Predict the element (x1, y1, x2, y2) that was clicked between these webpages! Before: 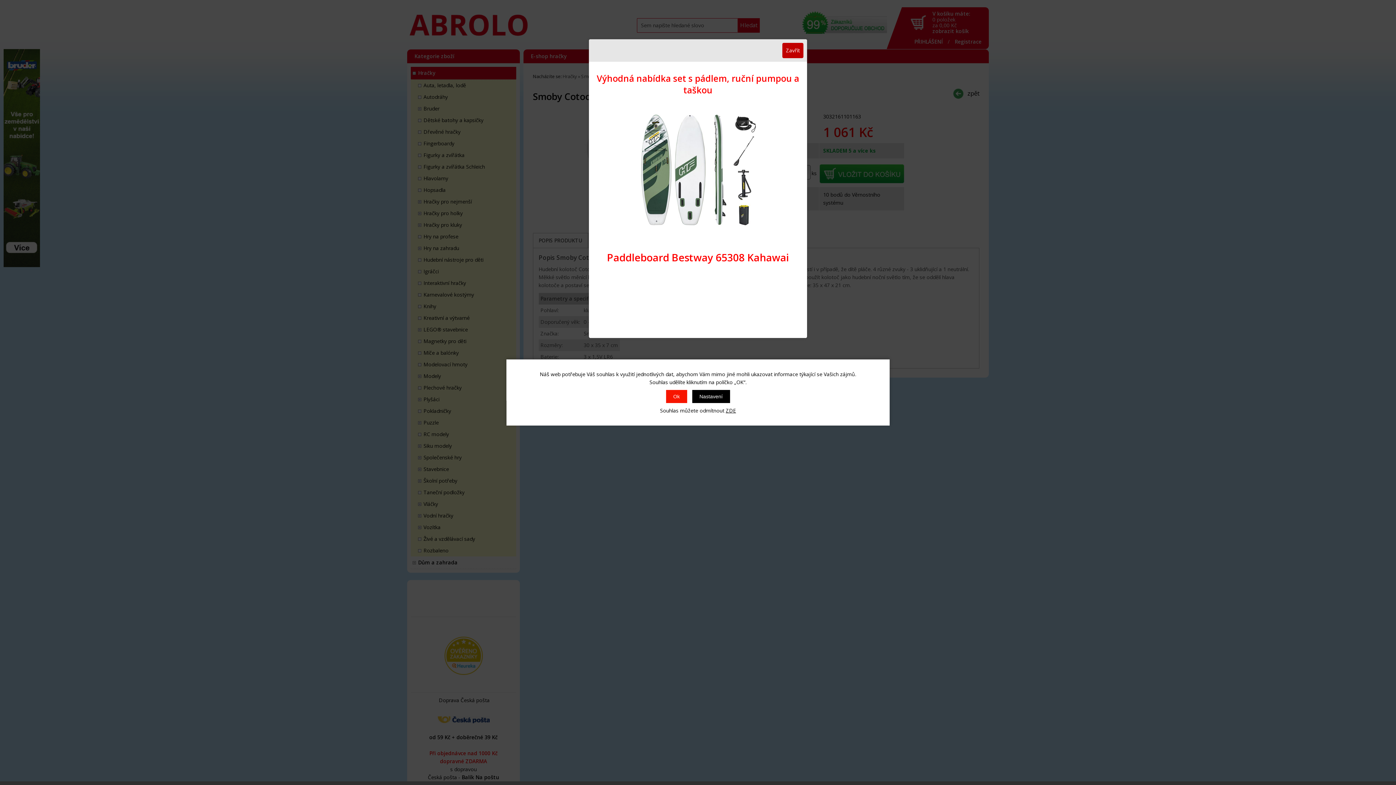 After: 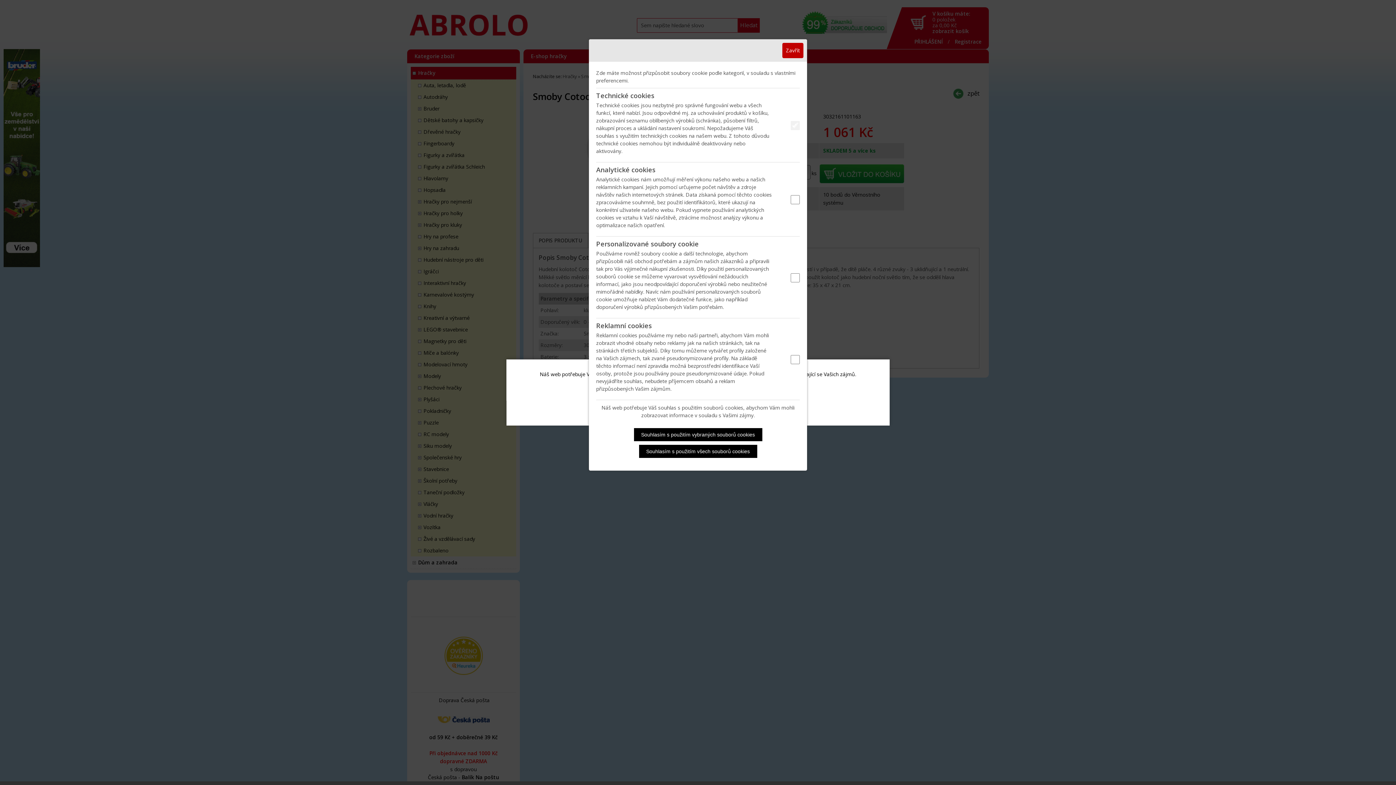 Action: bbox: (692, 390, 730, 403) label: Nastavení